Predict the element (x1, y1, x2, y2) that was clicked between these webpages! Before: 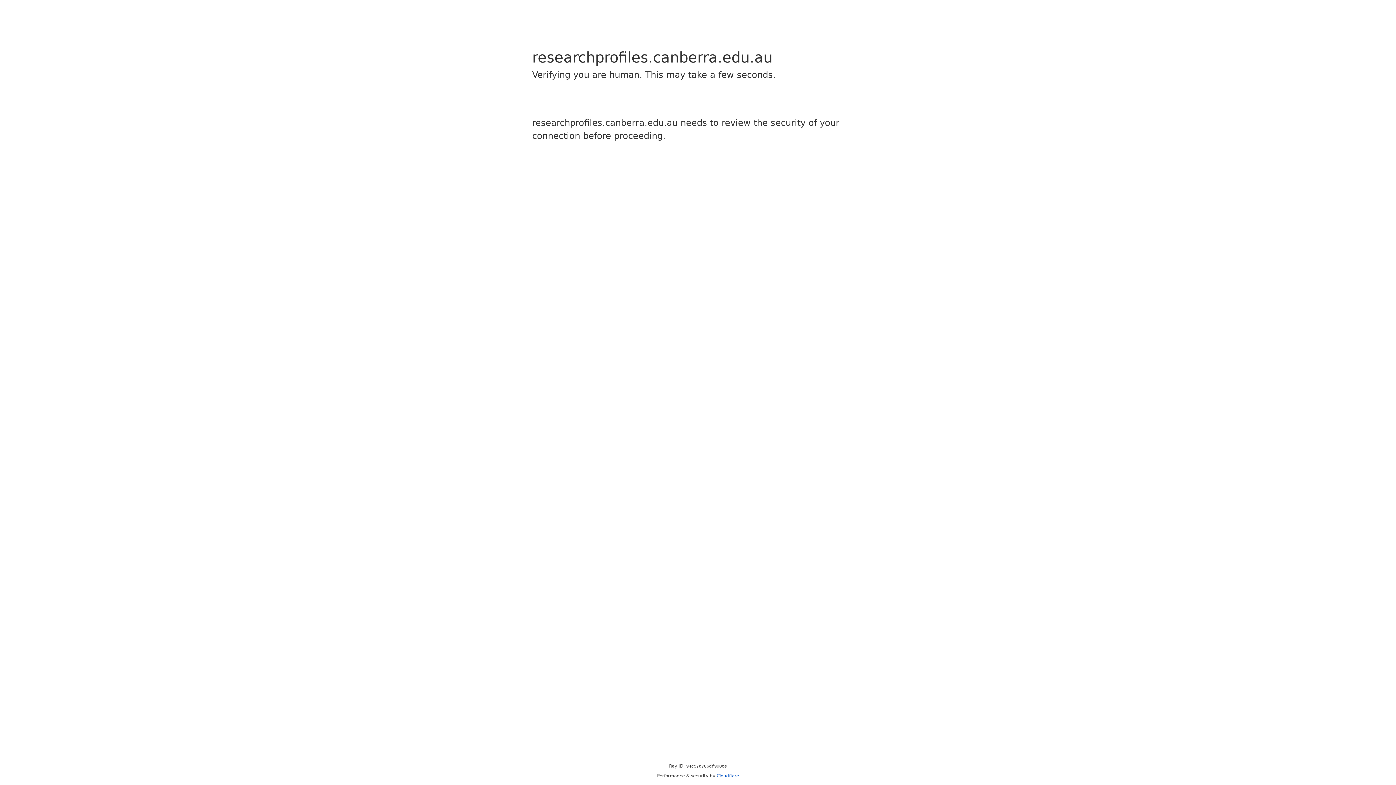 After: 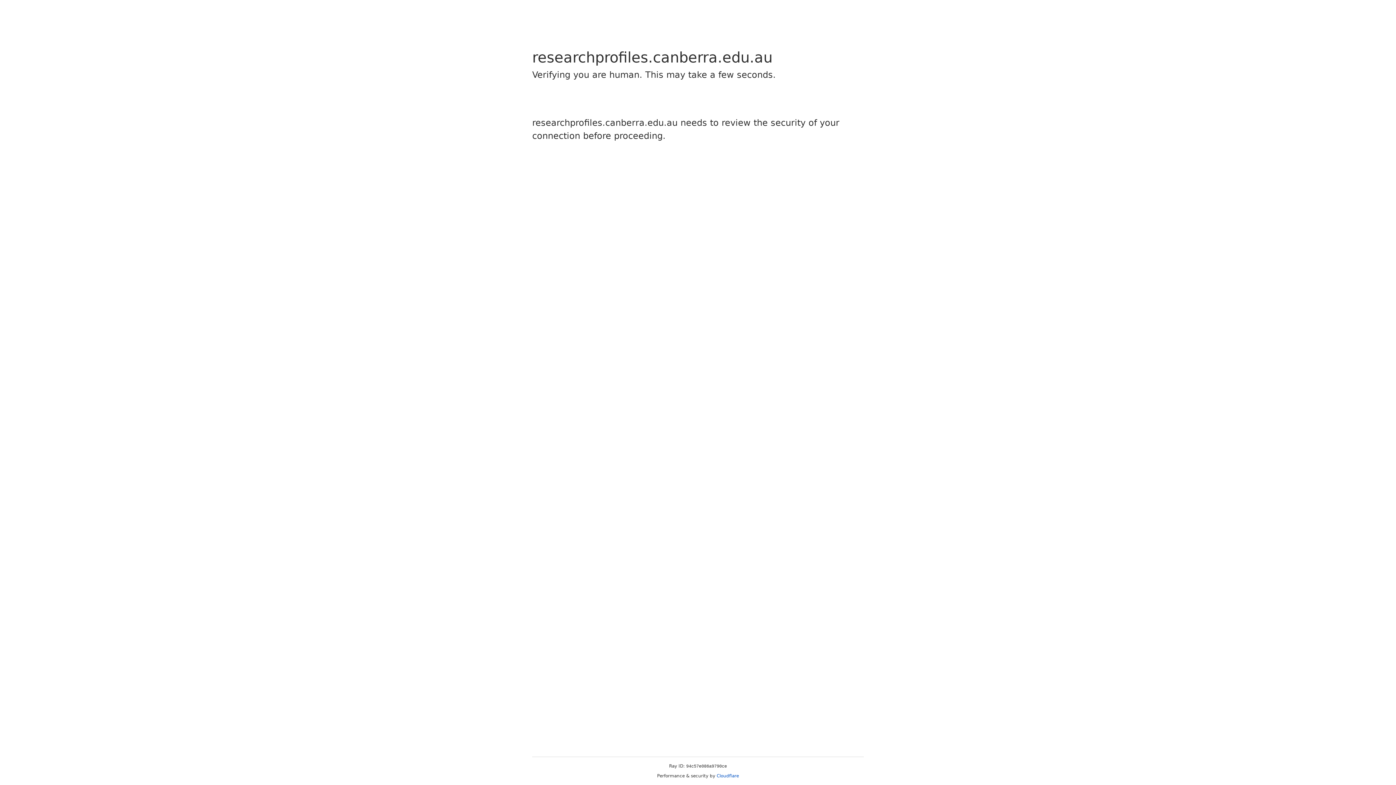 Action: bbox: (716, 773, 739, 778) label: Cloudflare